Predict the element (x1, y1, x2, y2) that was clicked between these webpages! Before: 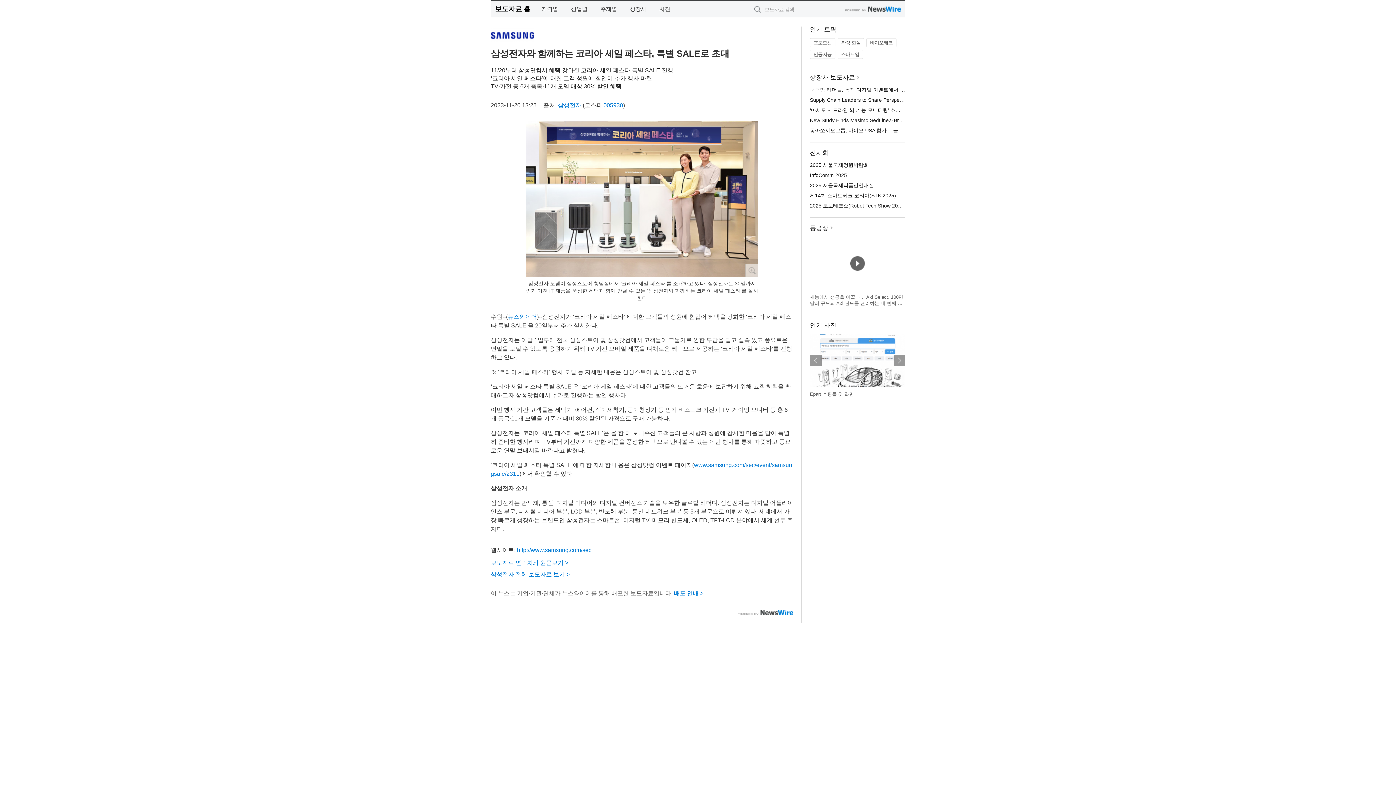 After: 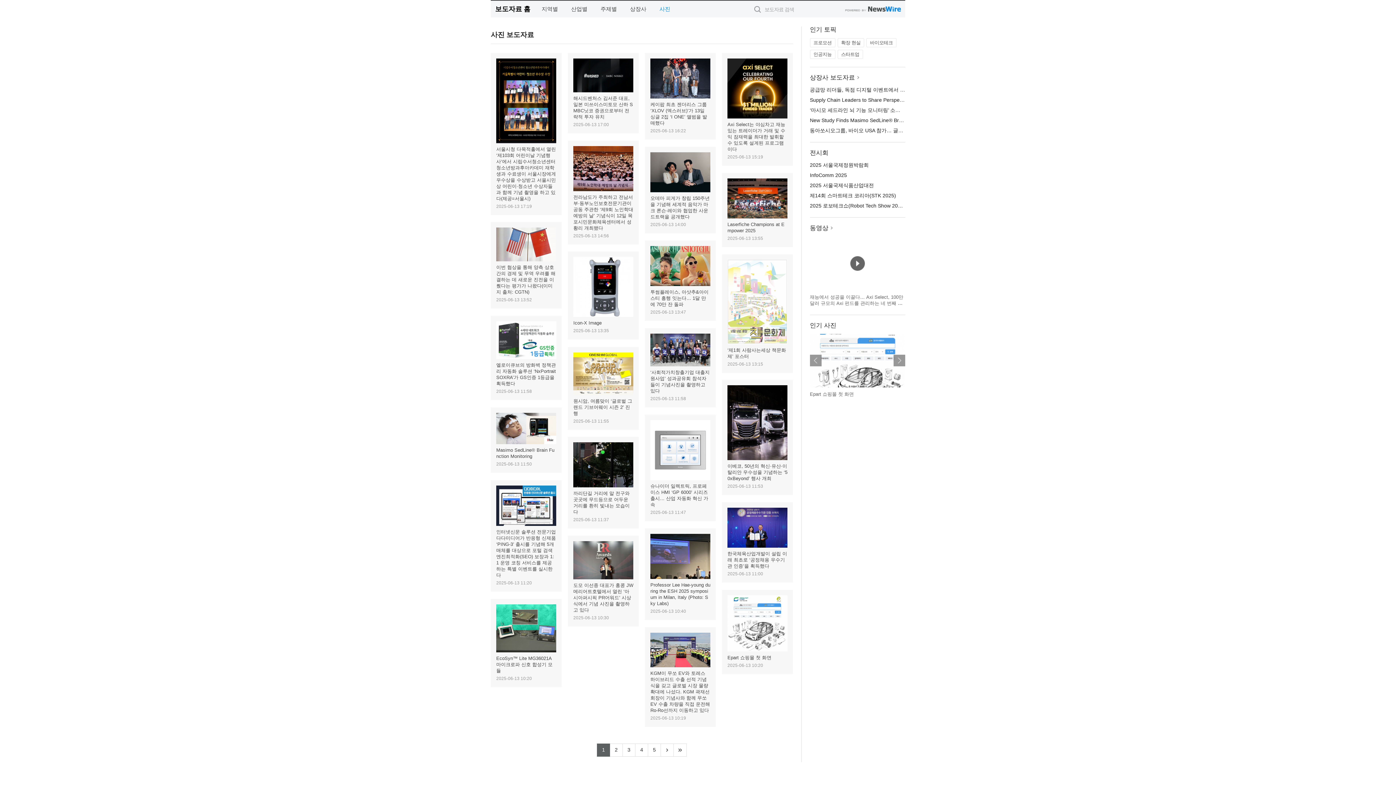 Action: bbox: (653, 0, 676, 17) label: 사진